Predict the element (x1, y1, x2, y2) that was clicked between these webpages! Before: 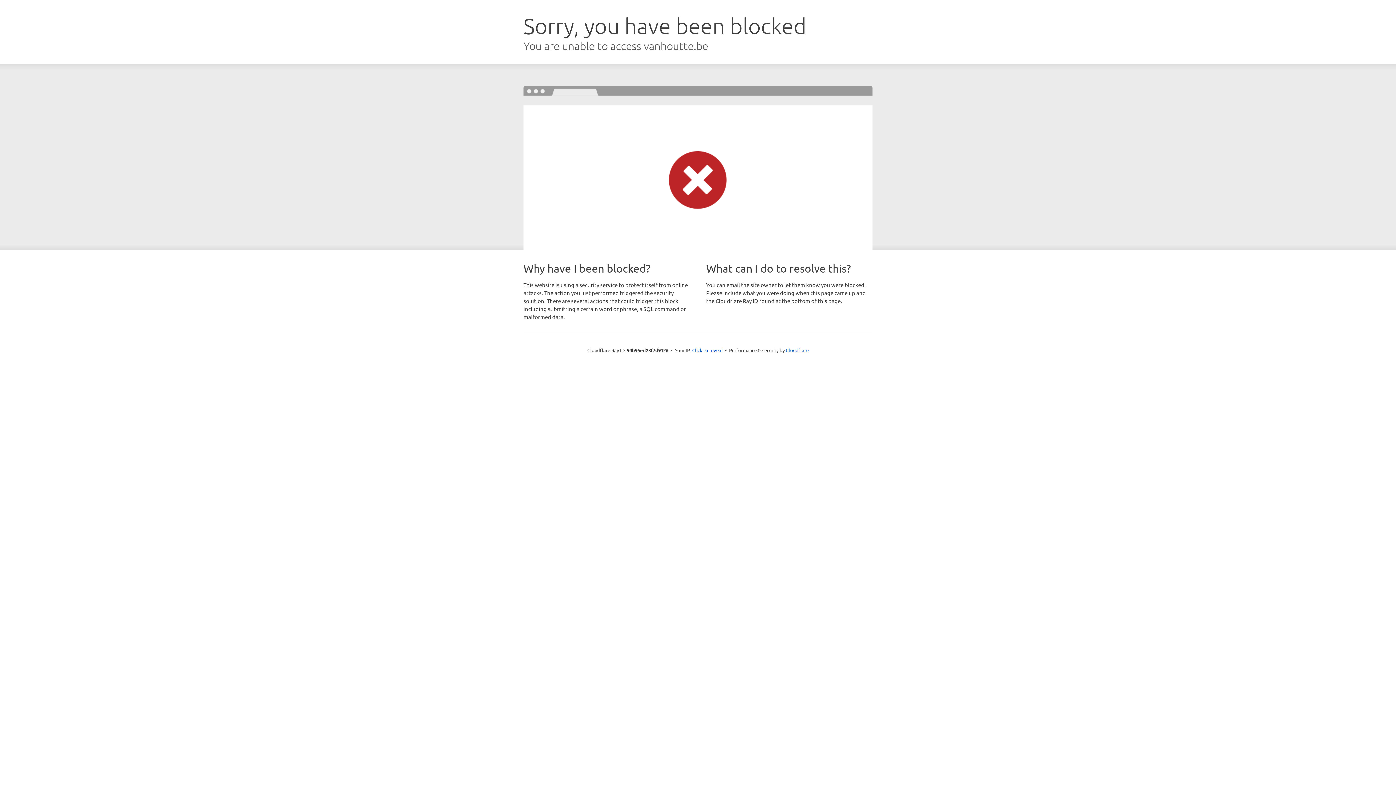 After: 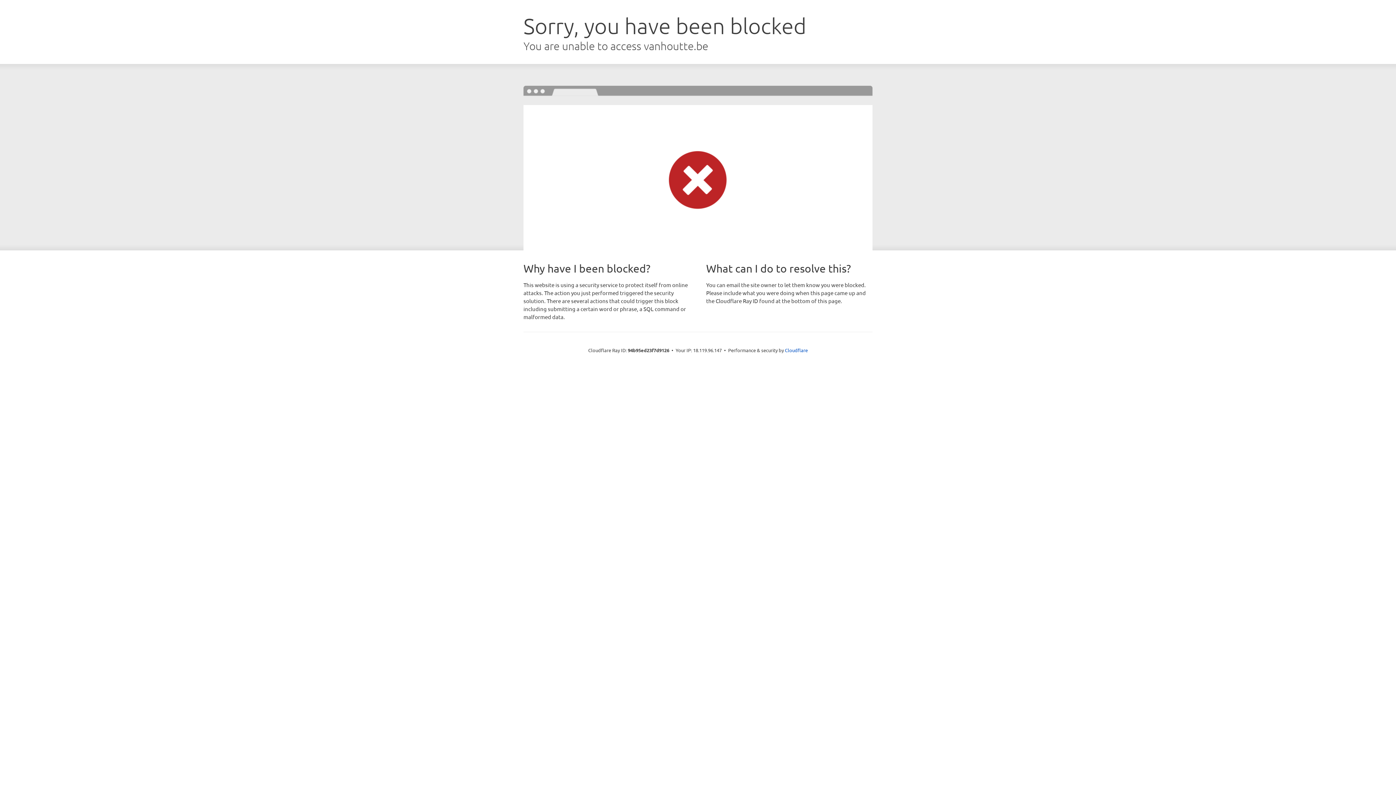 Action: bbox: (692, 346, 722, 353) label: Click to reveal